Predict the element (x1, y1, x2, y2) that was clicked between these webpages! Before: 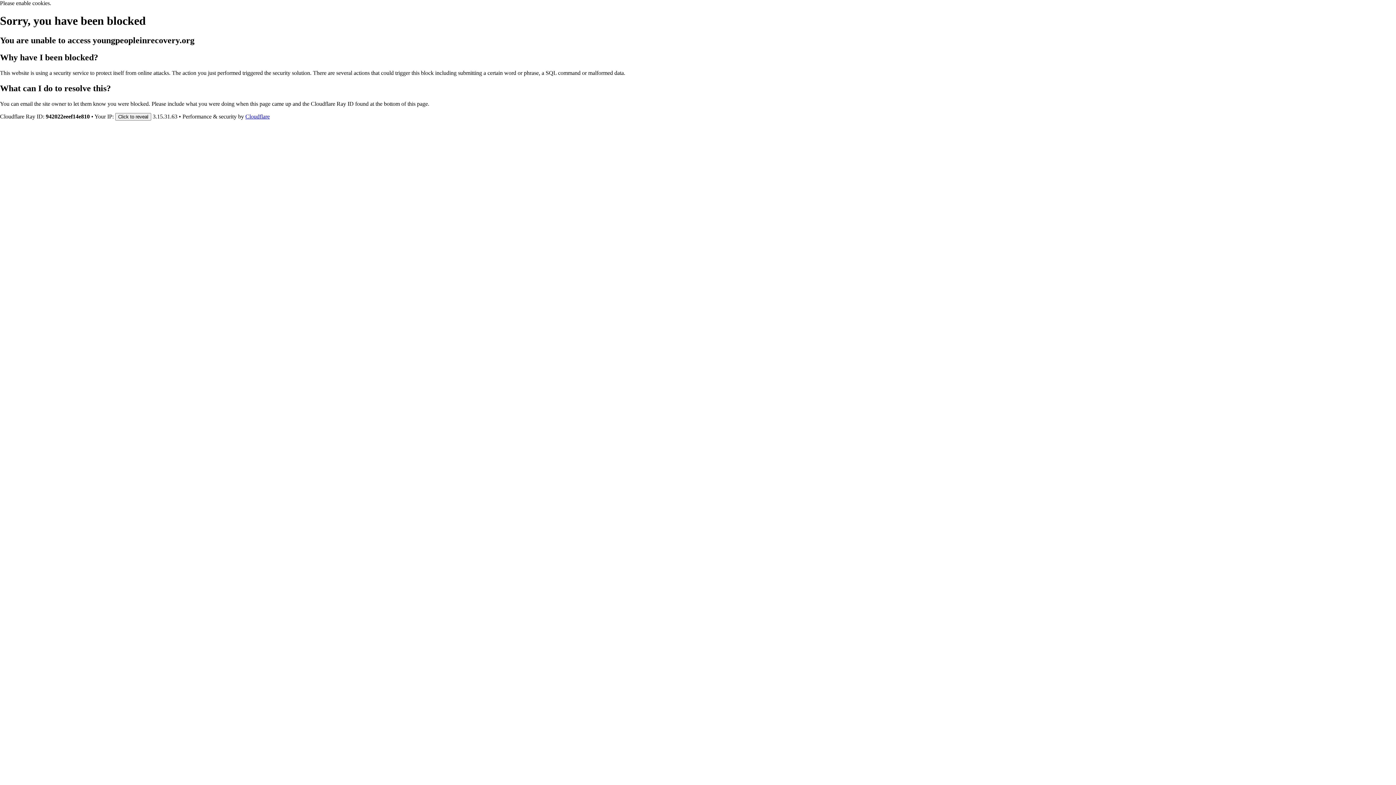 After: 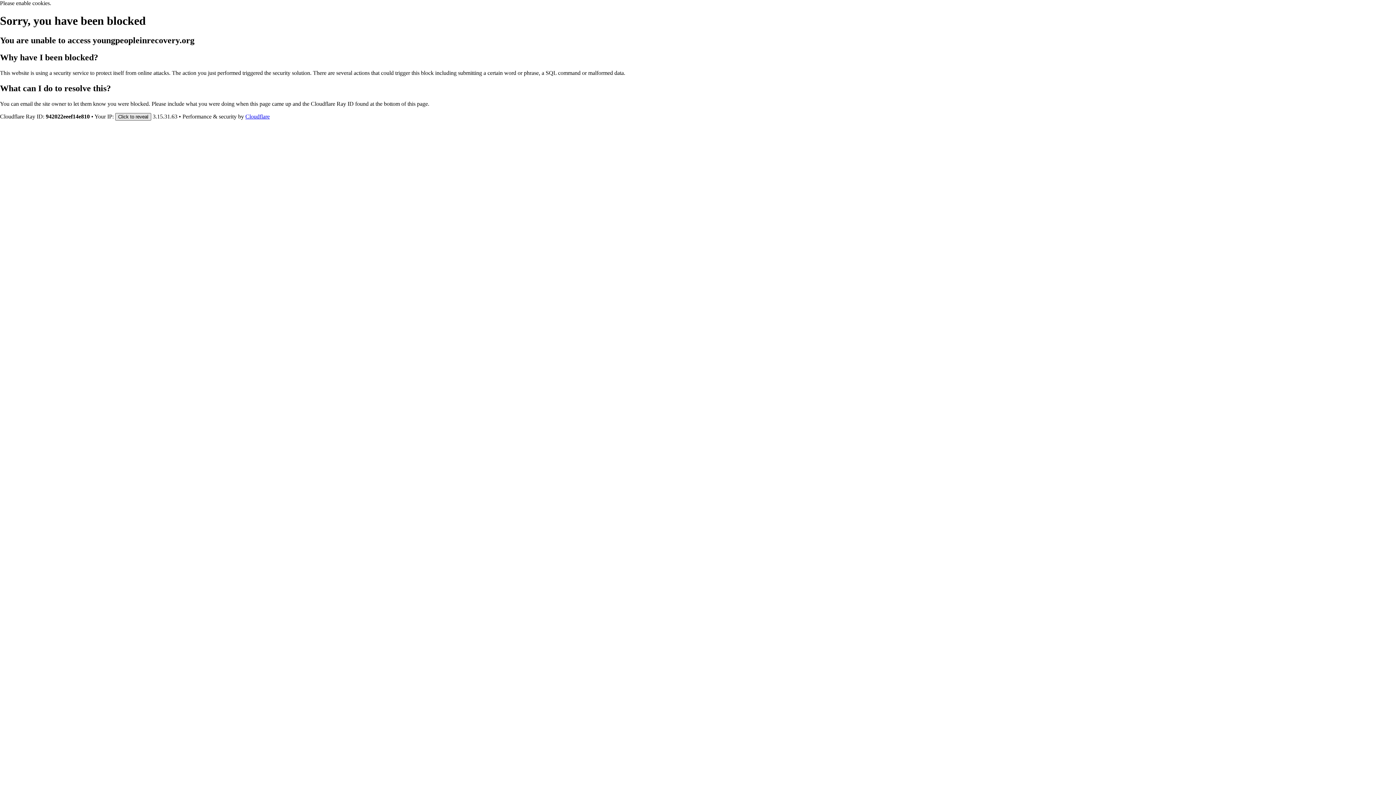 Action: bbox: (115, 112, 151, 120) label: Click to reveal